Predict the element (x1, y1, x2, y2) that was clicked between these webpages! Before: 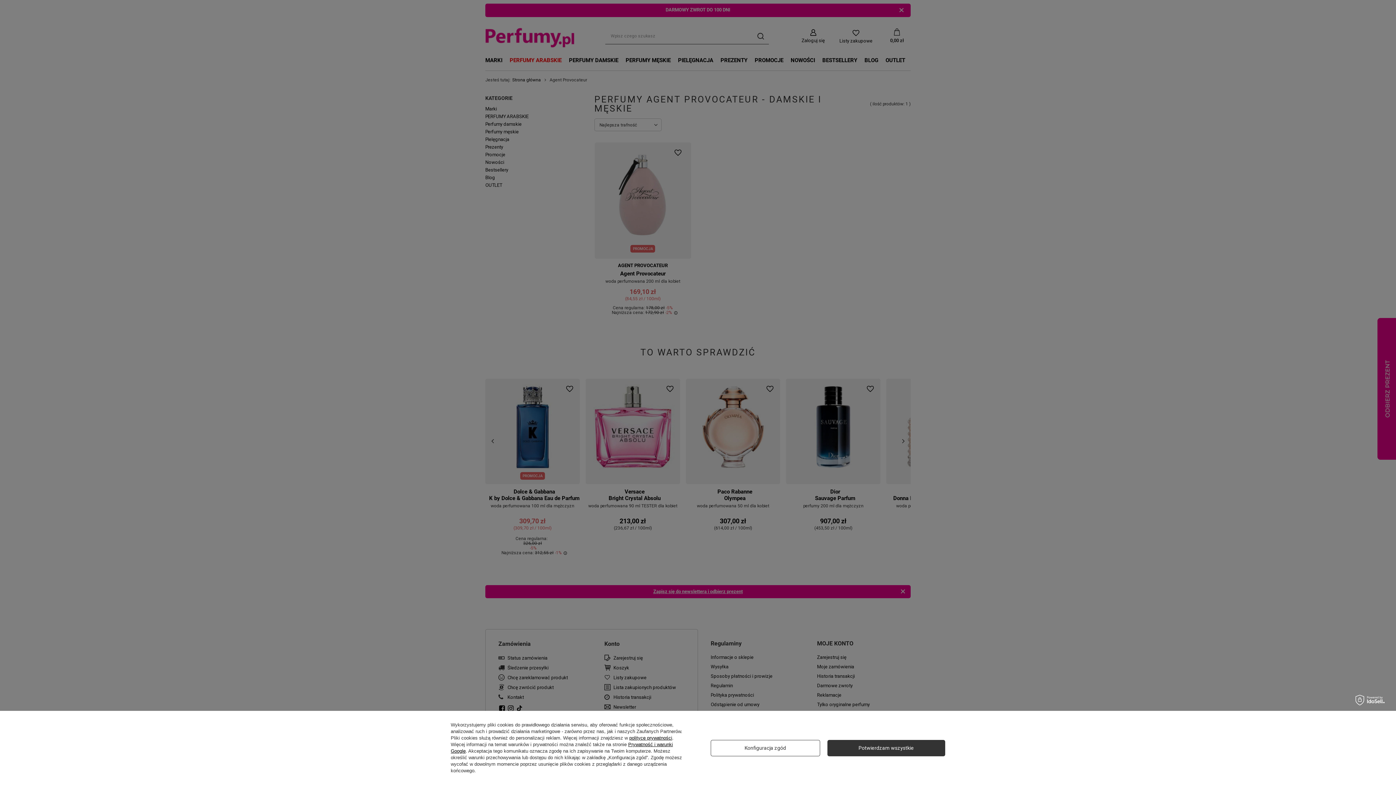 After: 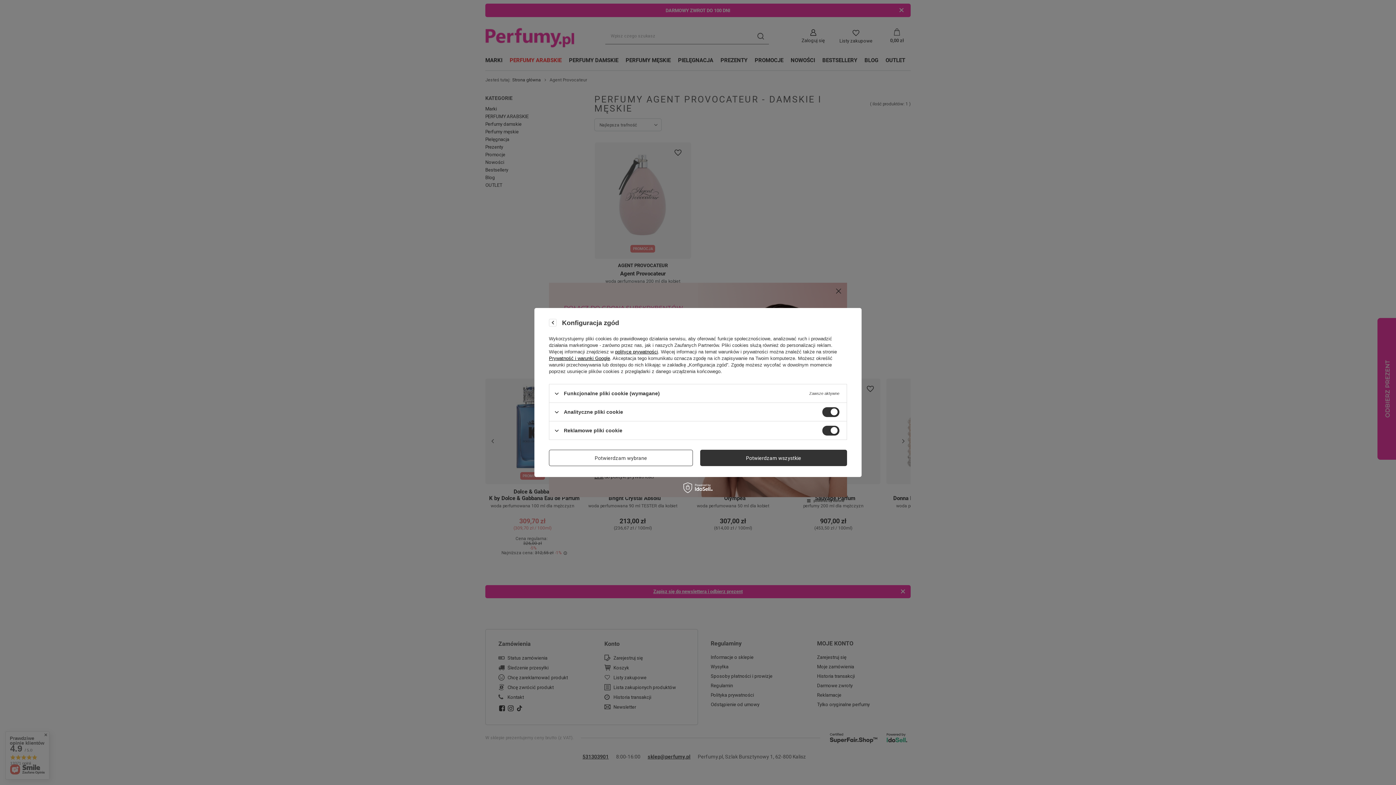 Action: label: Konfiguracja zgód bbox: (710, 740, 820, 756)